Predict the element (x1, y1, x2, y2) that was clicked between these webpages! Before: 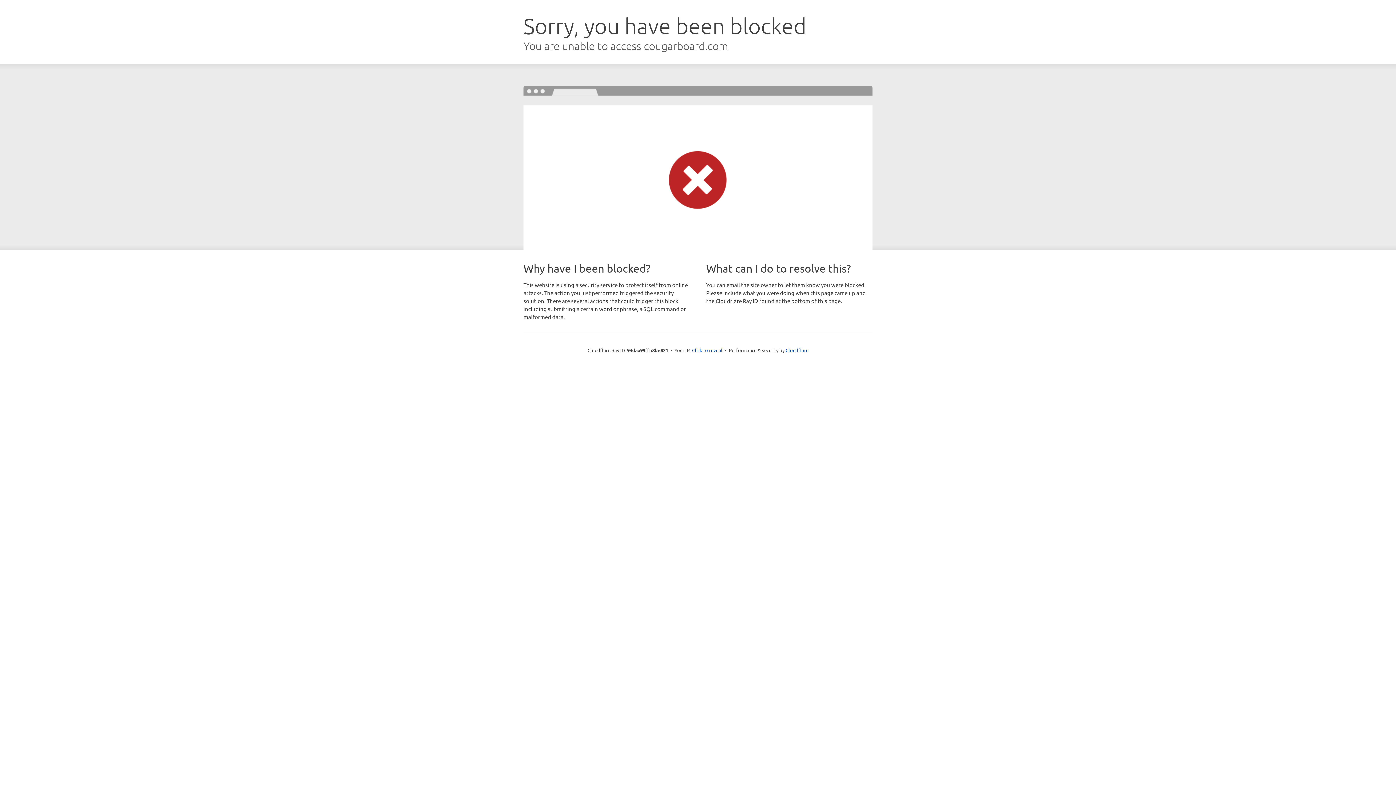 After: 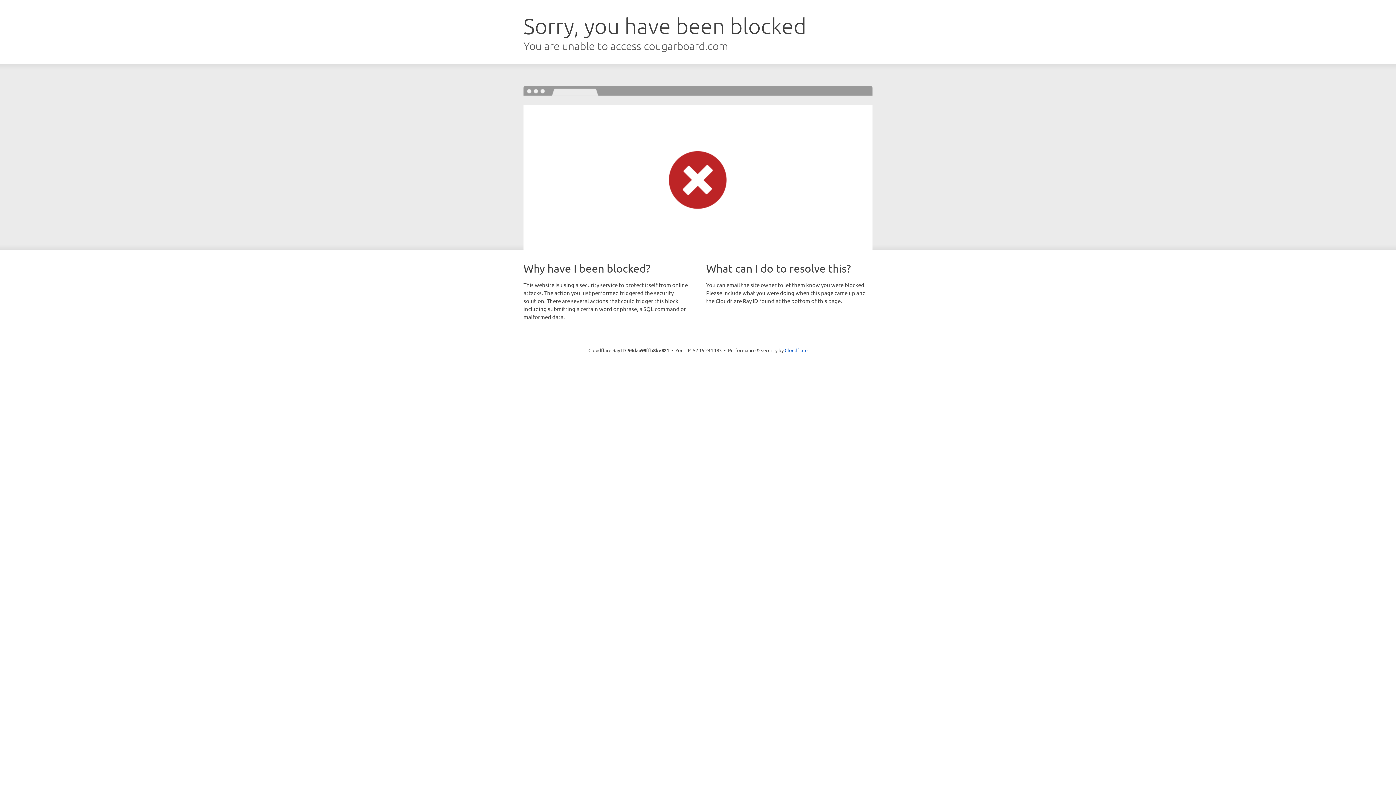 Action: label: Click to reveal bbox: (692, 346, 722, 353)